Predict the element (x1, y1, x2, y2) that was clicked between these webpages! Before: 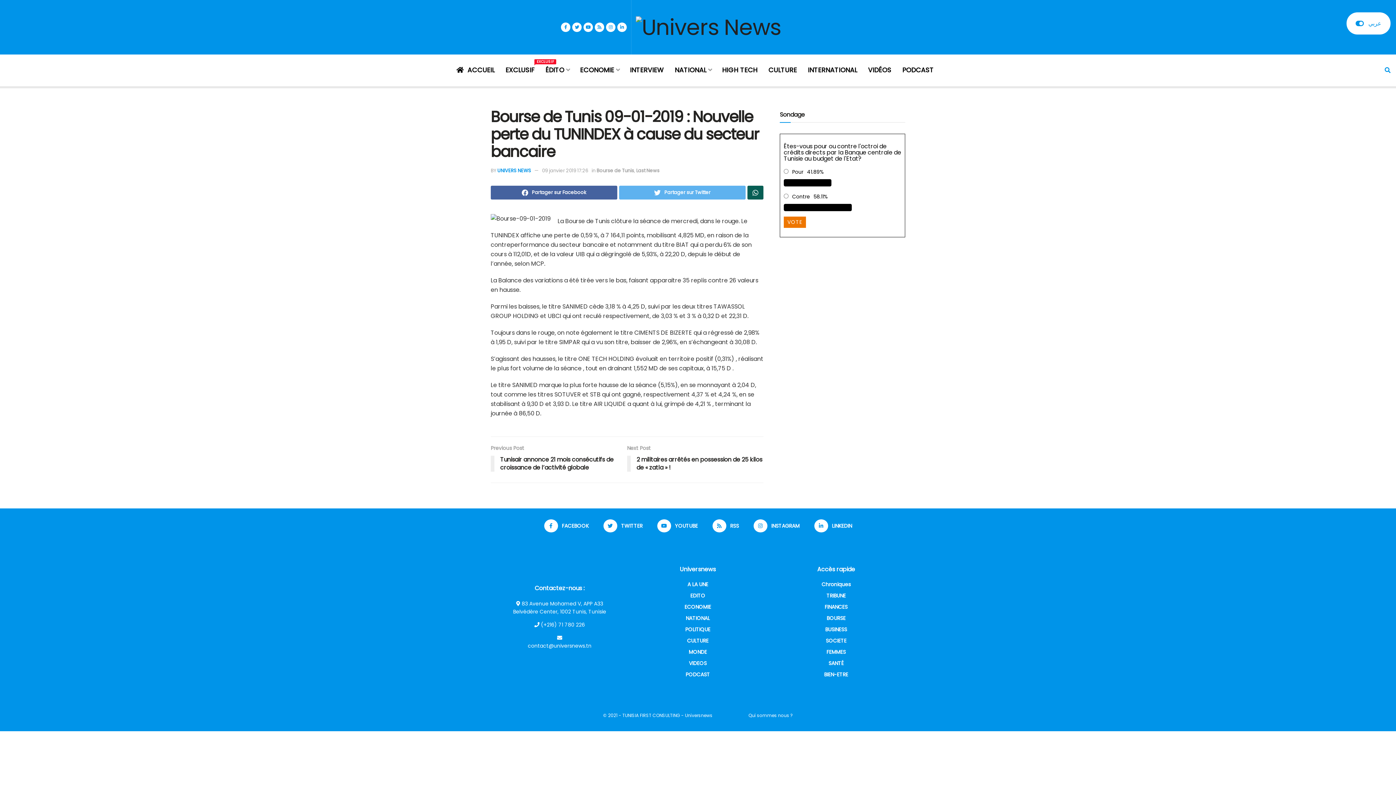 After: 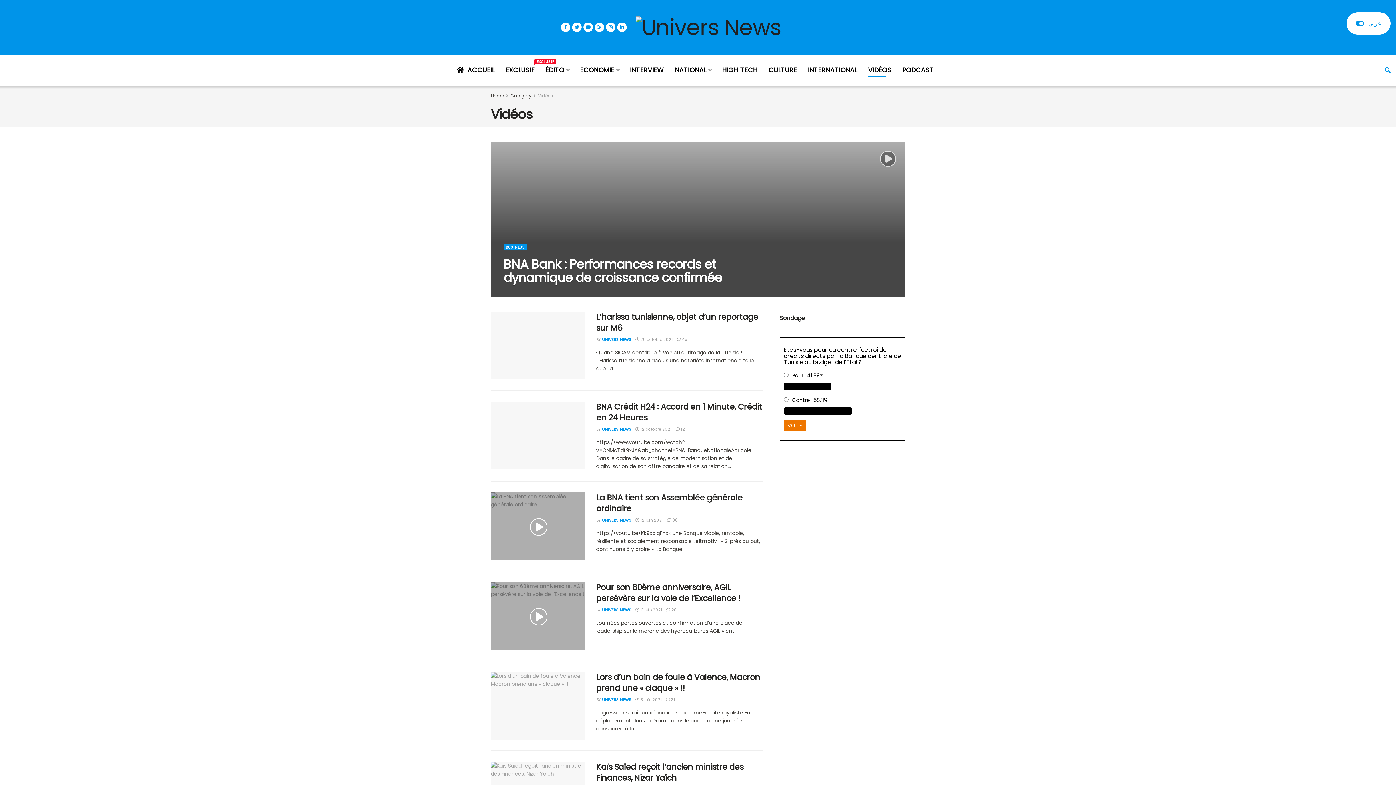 Action: label: VIDEOS bbox: (689, 659, 706, 667)